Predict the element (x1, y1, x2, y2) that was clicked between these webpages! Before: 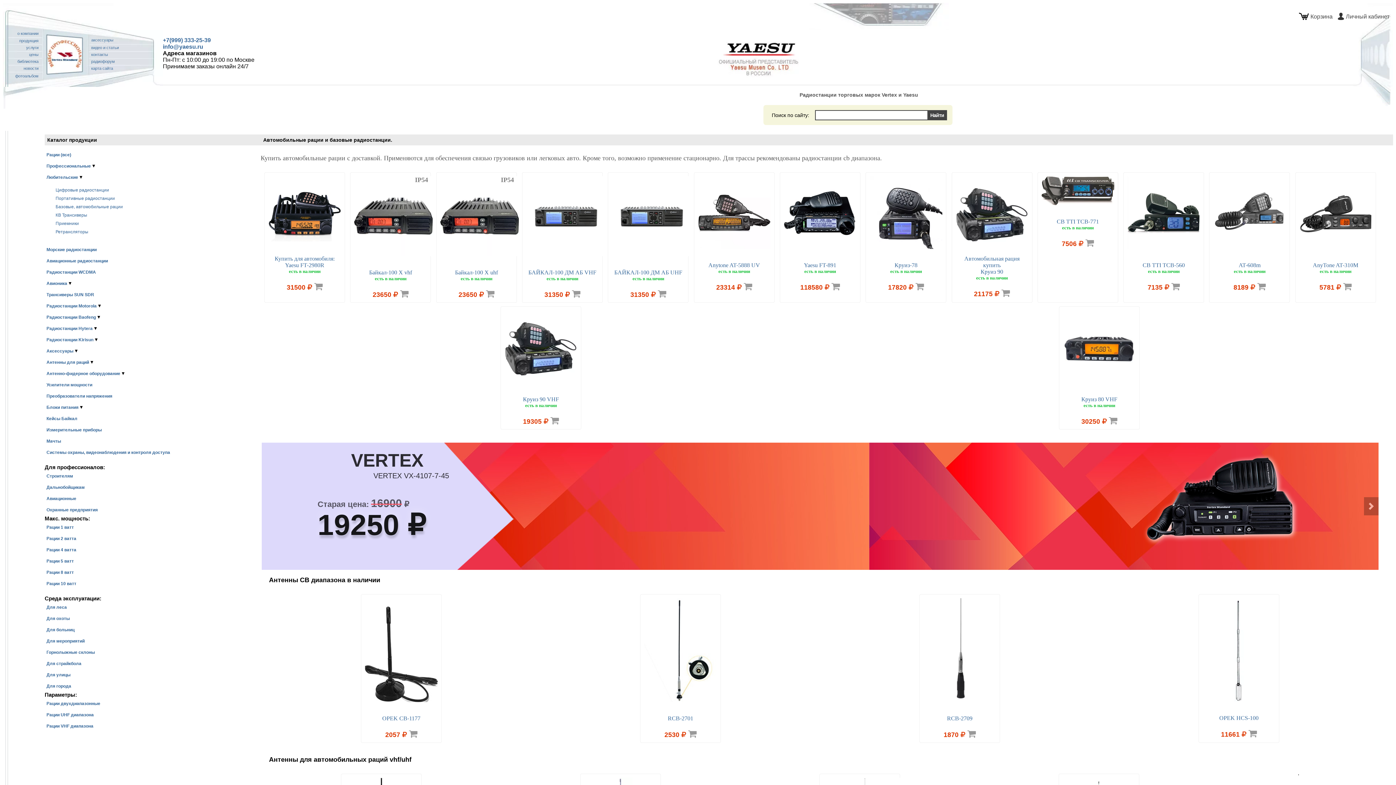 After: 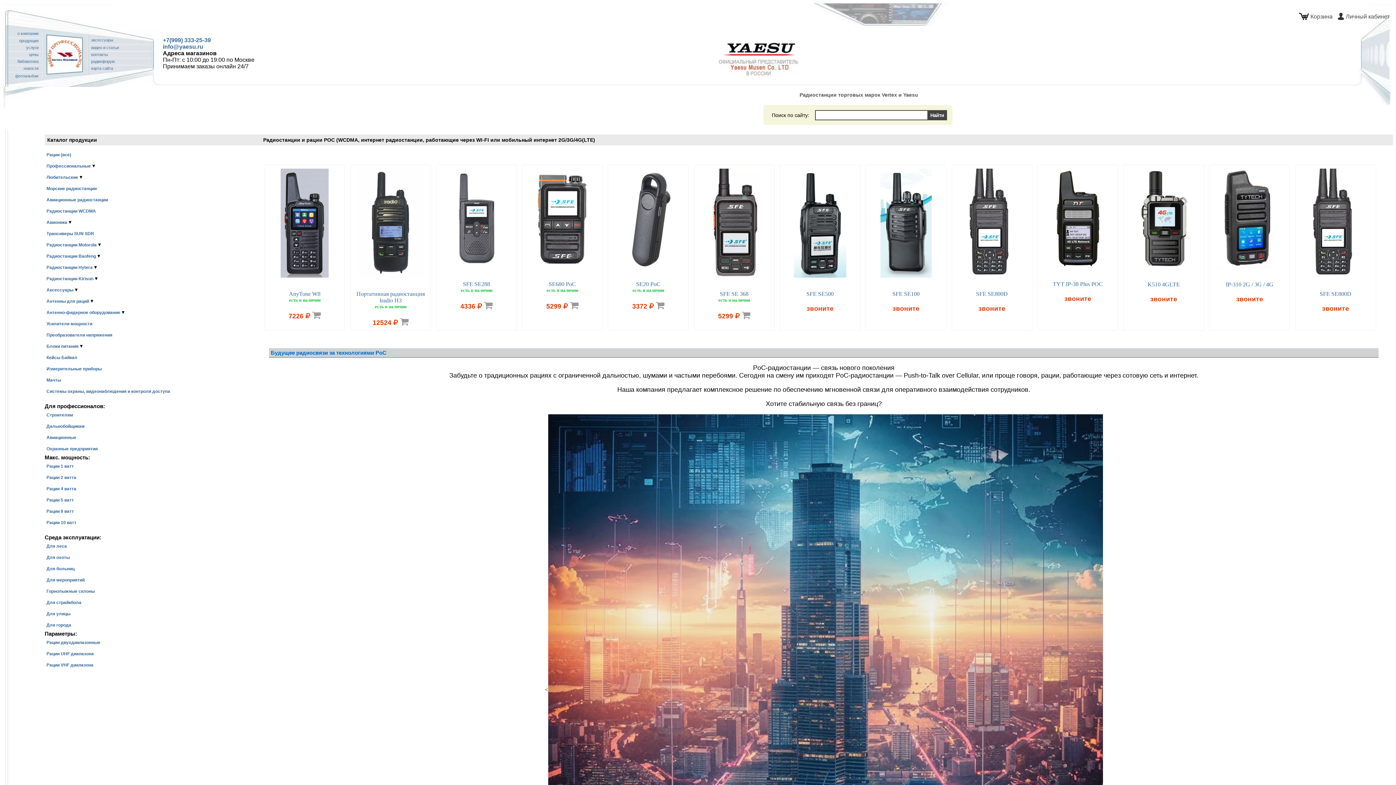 Action: bbox: (46, 269, 96, 274) label: Радиостанции WCDMA